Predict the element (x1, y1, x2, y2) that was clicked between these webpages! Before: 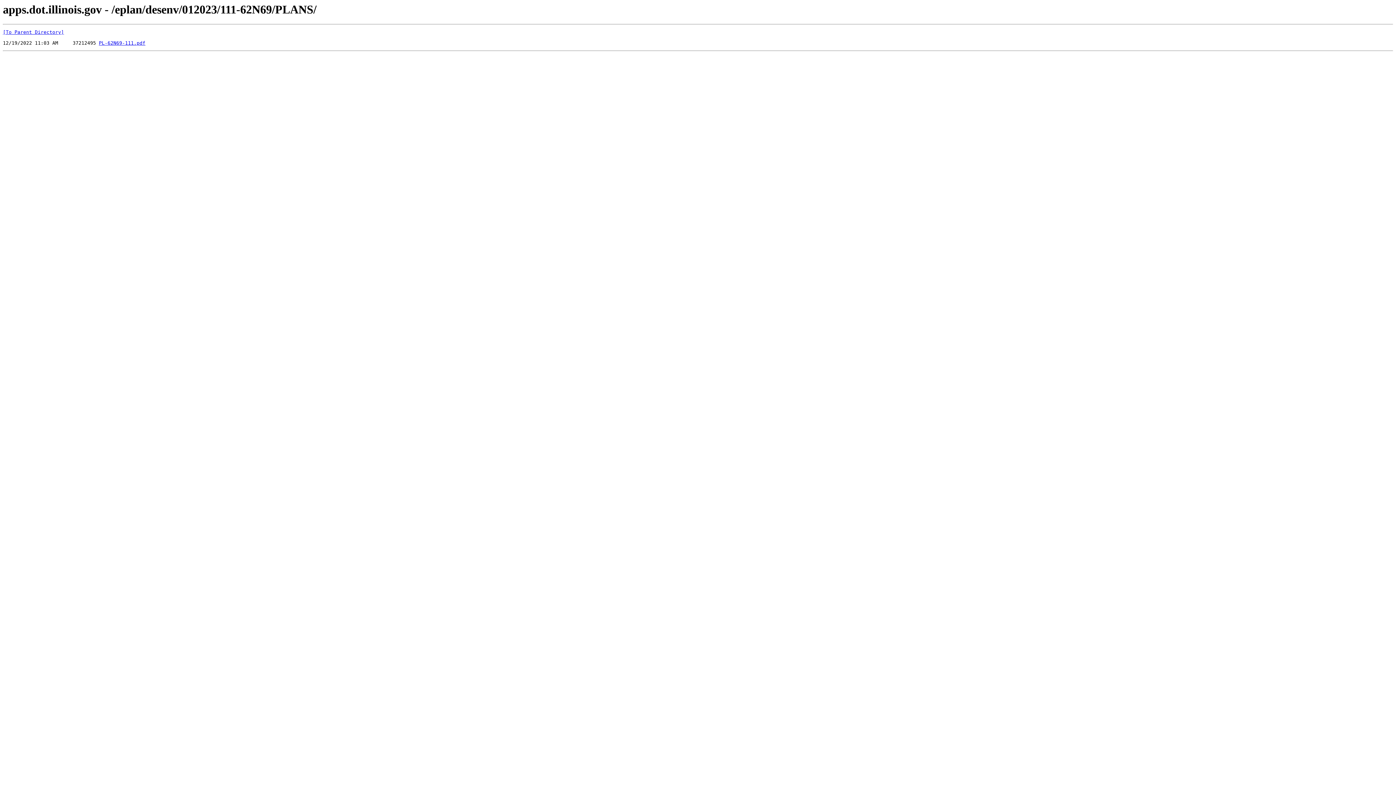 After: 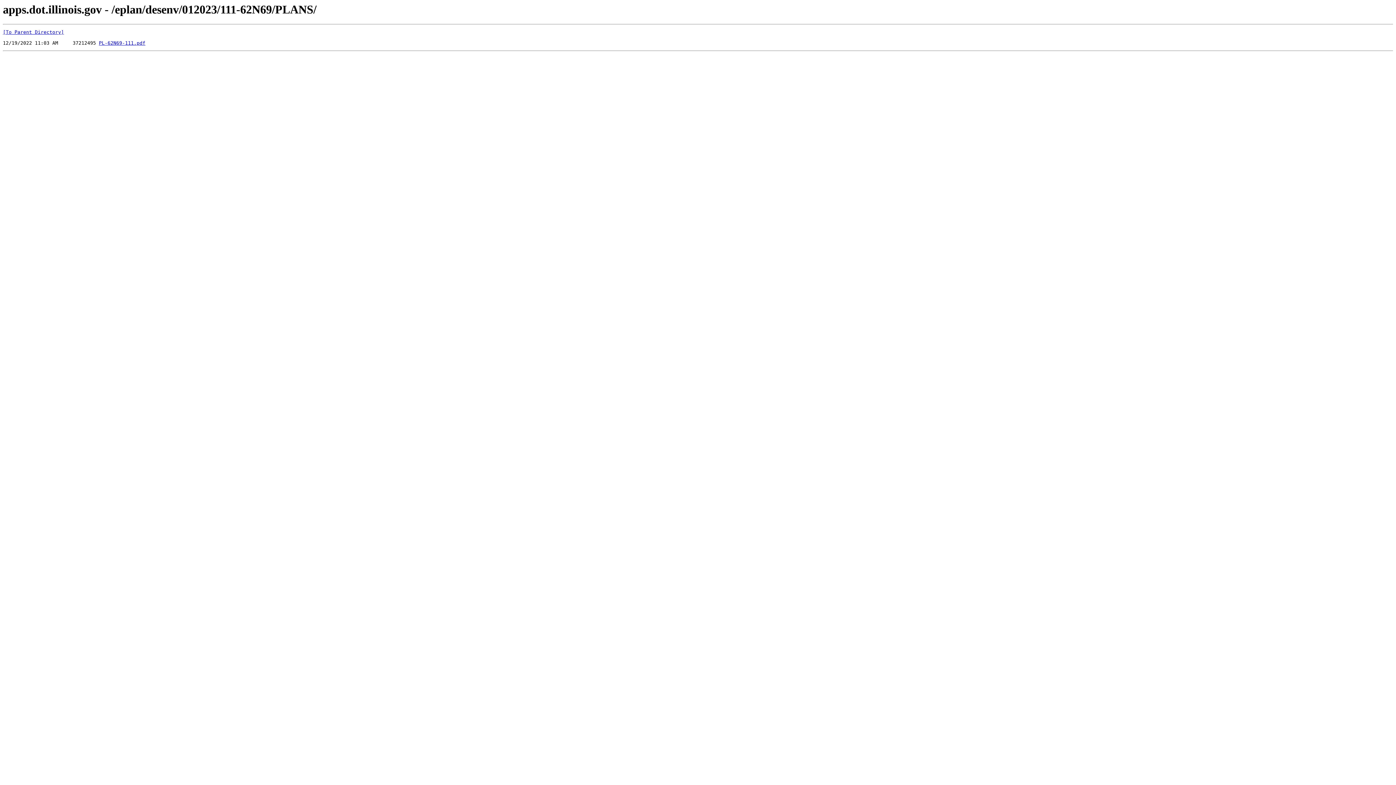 Action: bbox: (98, 40, 145, 45) label: PL-62N69-111.pdf